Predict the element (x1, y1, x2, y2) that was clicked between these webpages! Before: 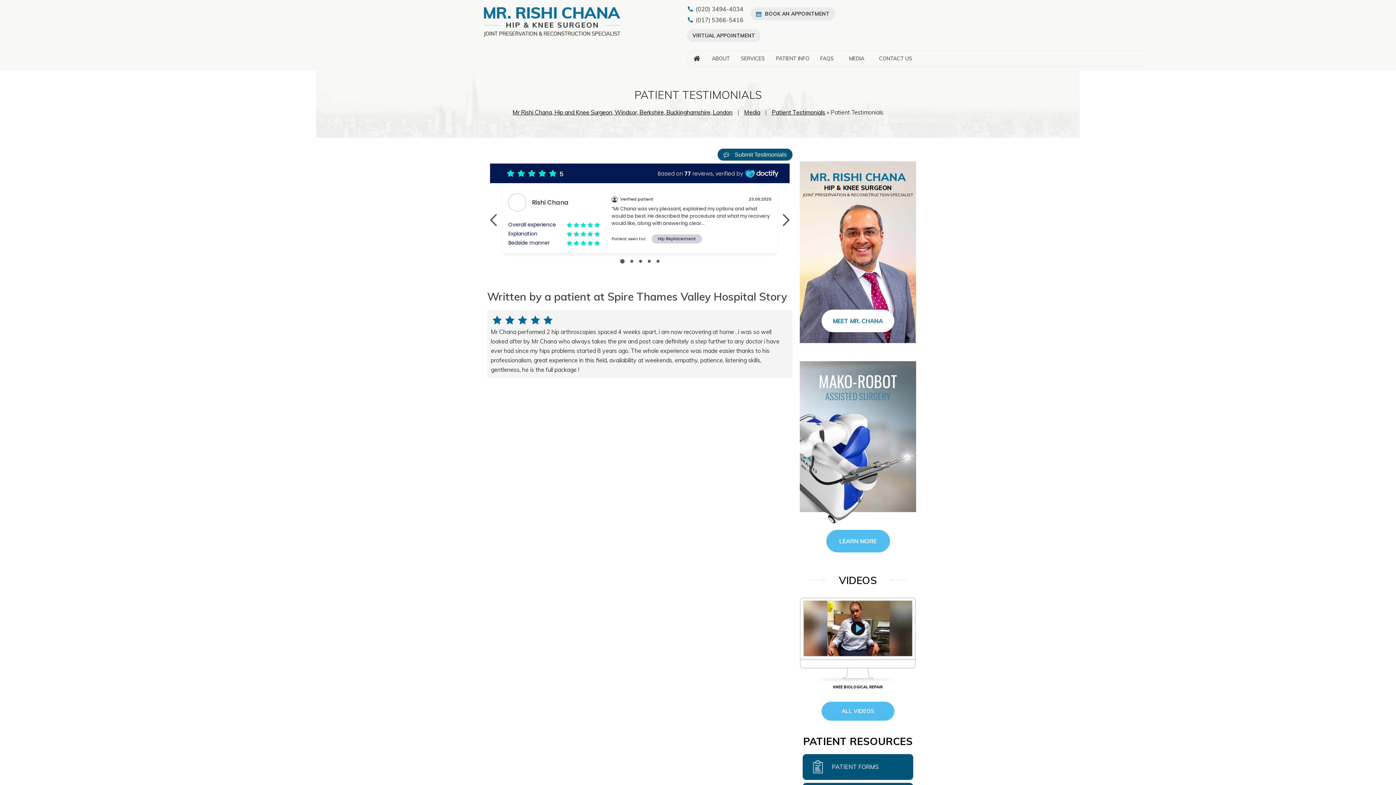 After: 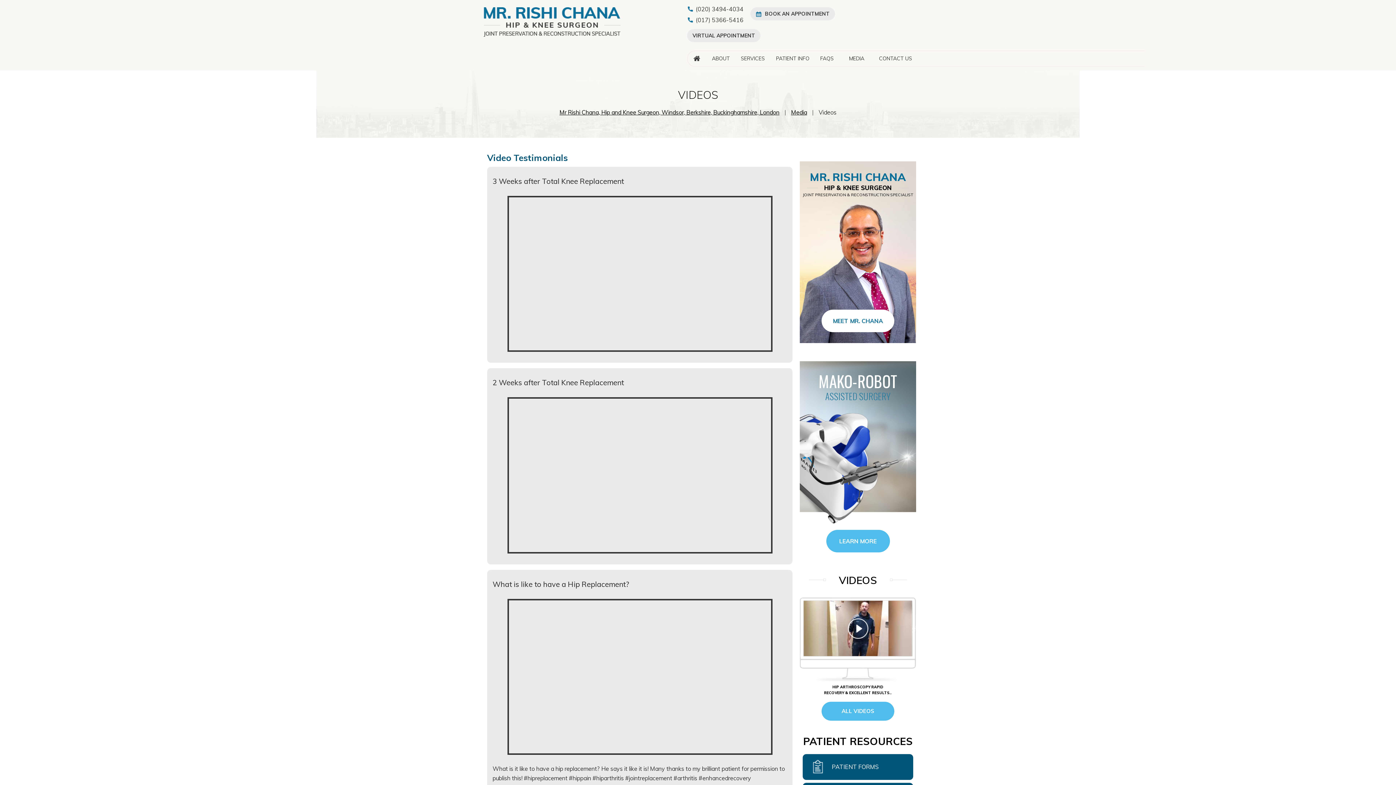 Action: label: ALL VIDEOS bbox: (821, 702, 894, 721)